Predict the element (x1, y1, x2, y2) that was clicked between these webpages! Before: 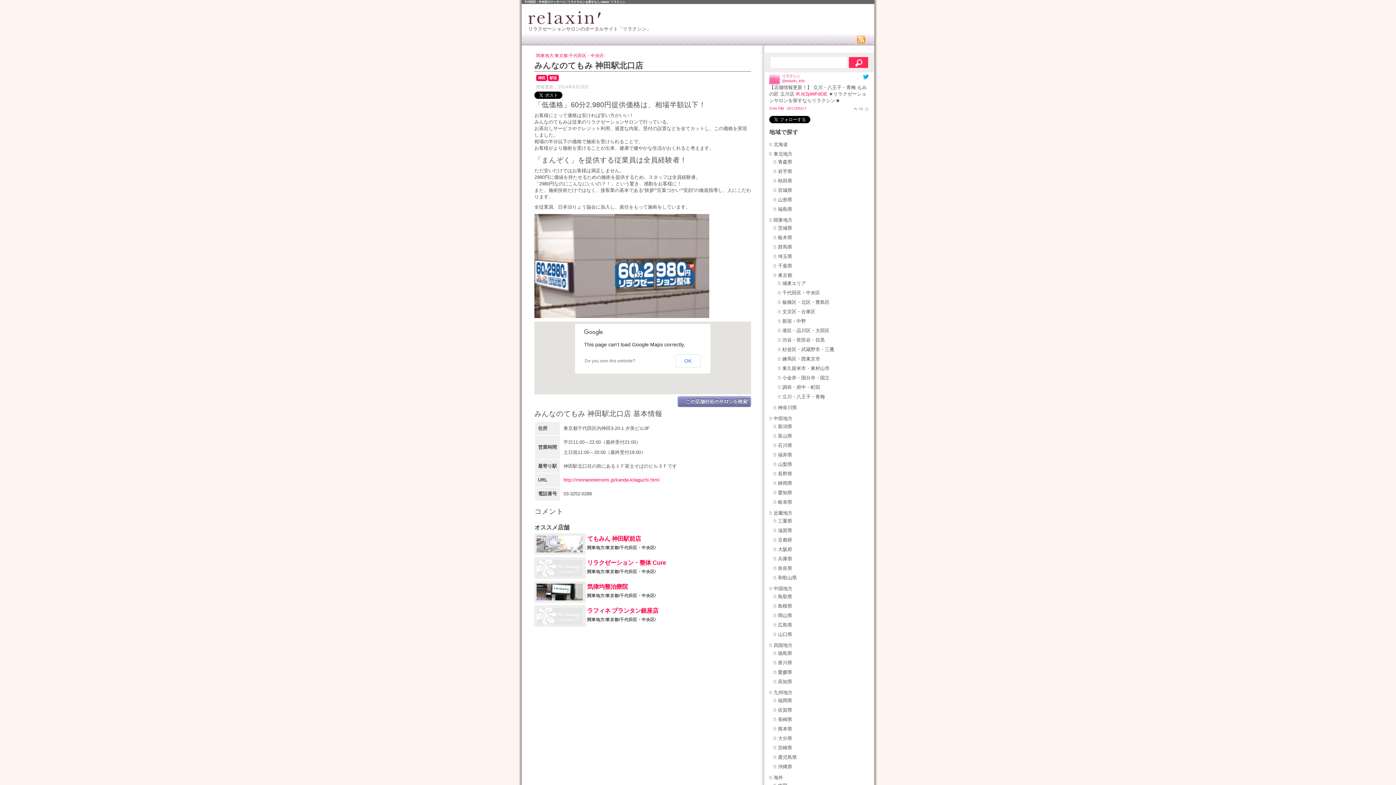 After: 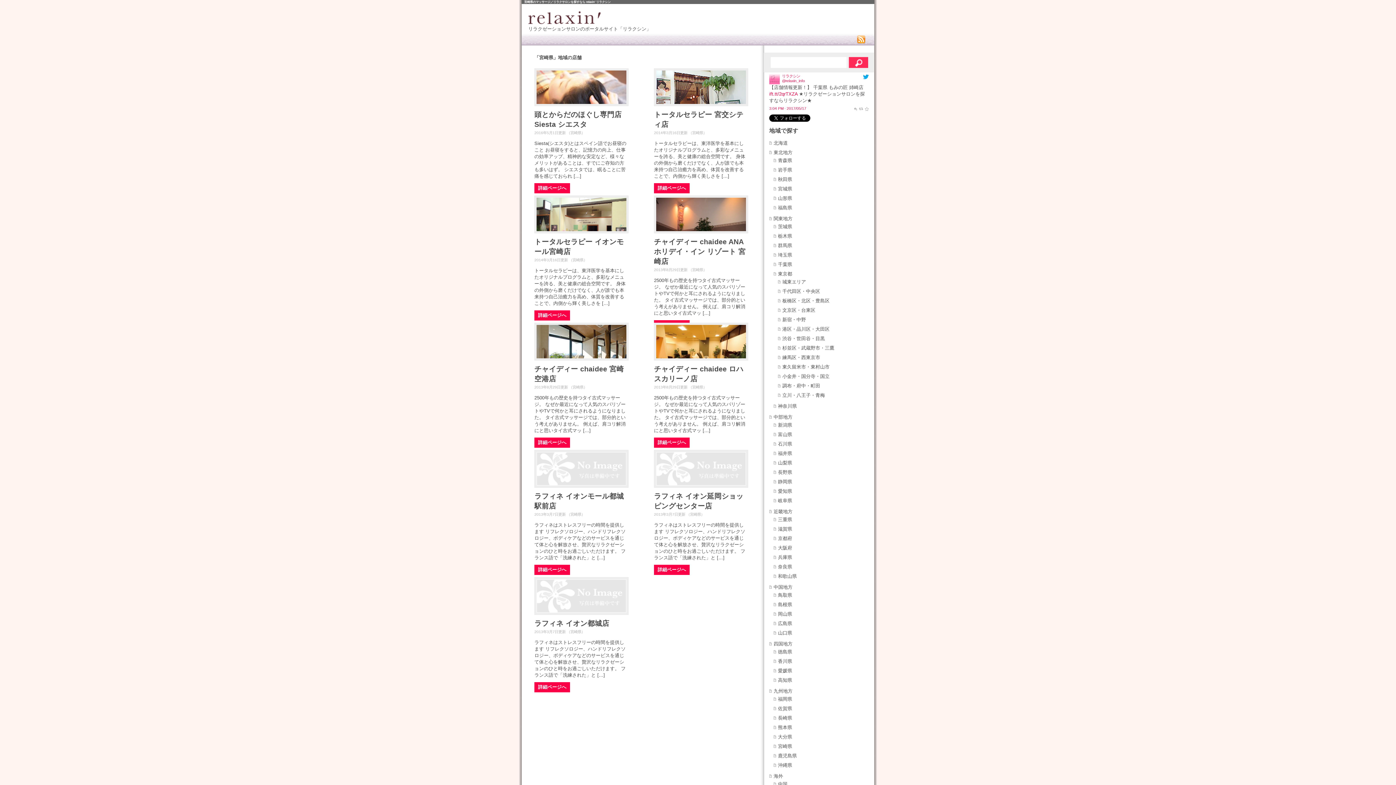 Action: bbox: (778, 745, 792, 750) label: 宮崎県